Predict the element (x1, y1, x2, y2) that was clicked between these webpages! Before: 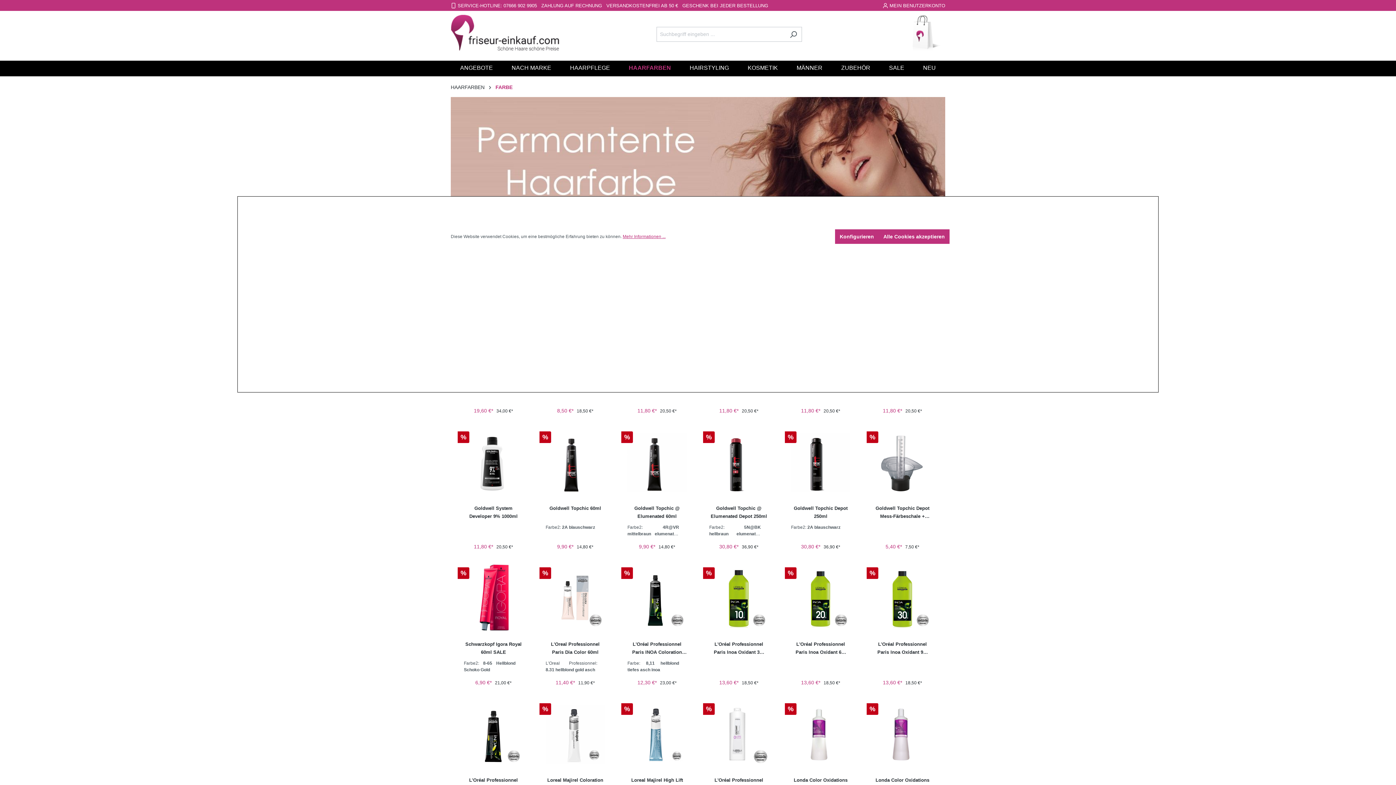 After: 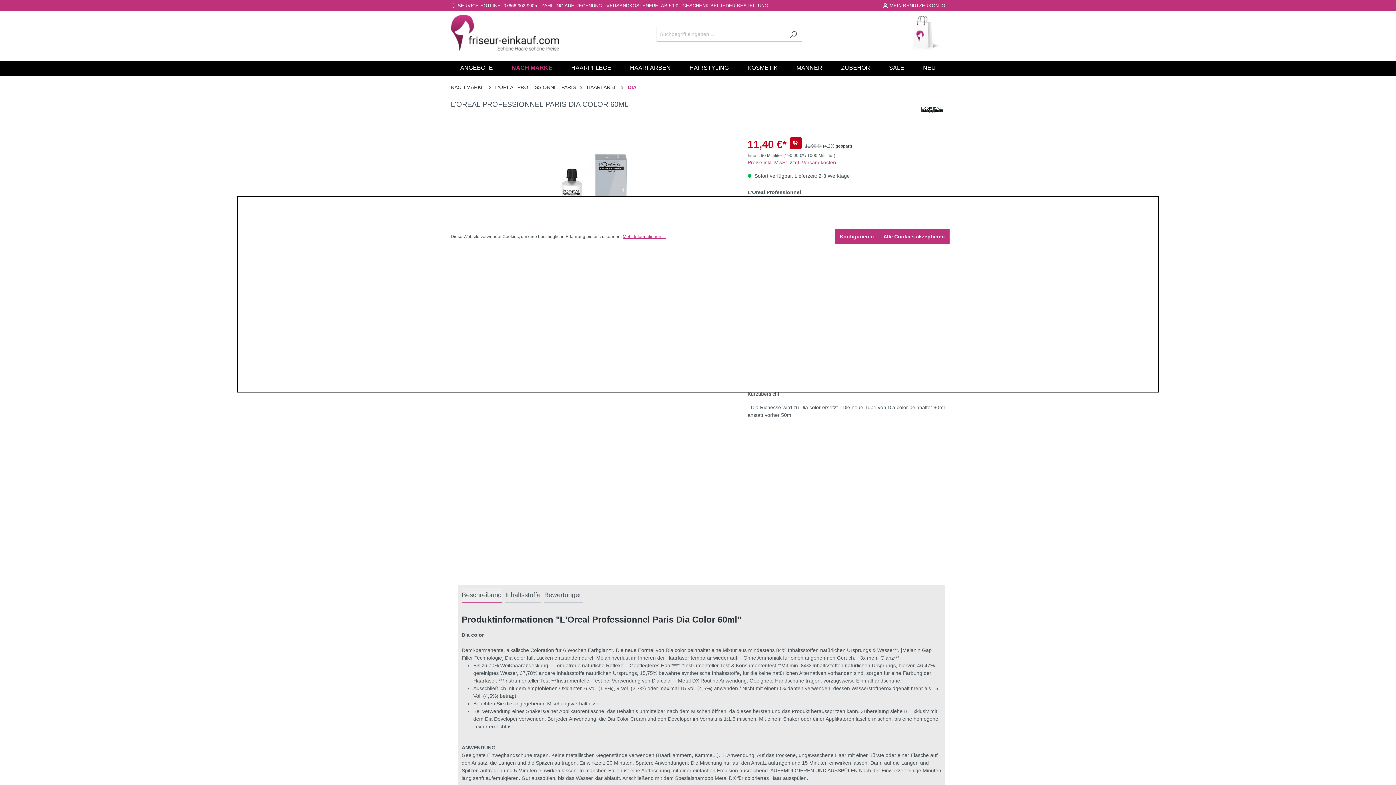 Action: bbox: (545, 562, 605, 635)